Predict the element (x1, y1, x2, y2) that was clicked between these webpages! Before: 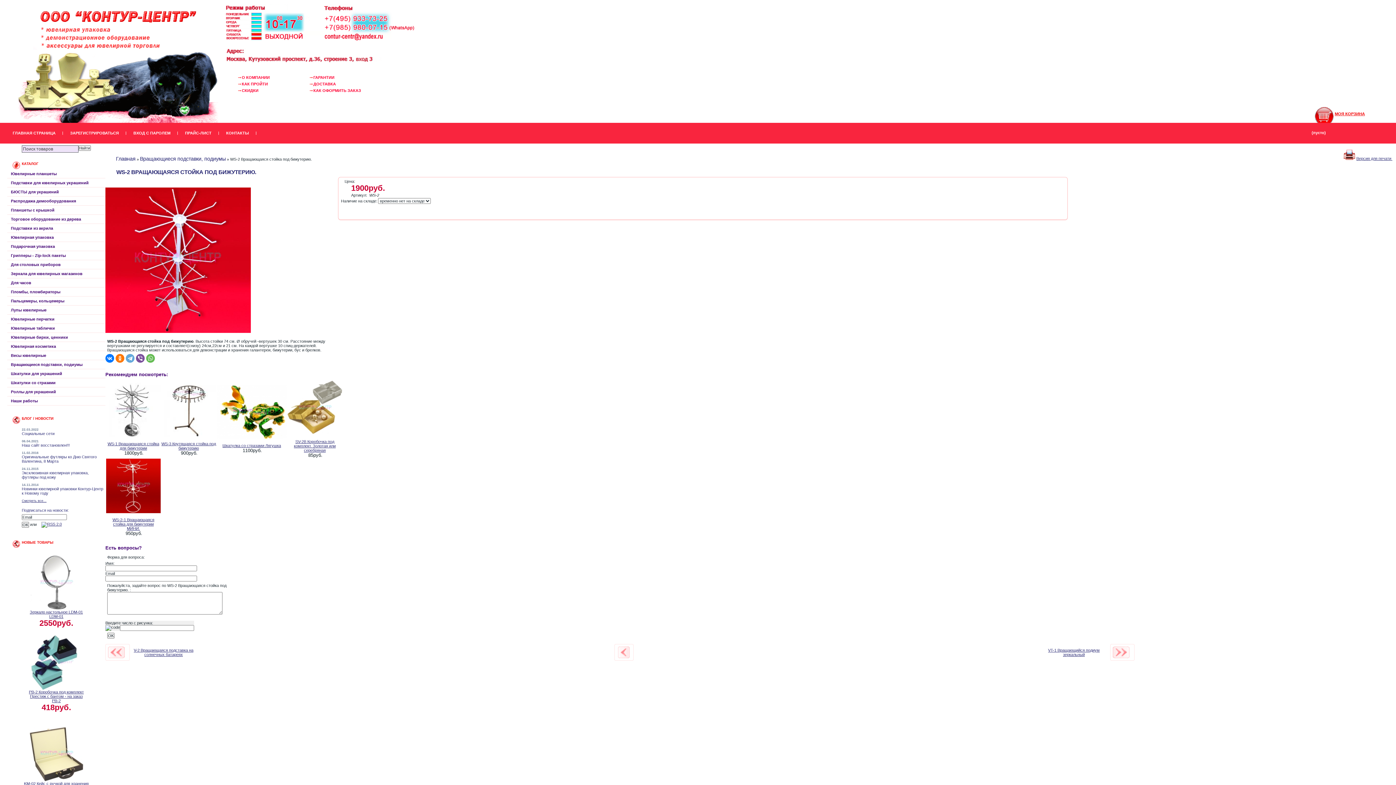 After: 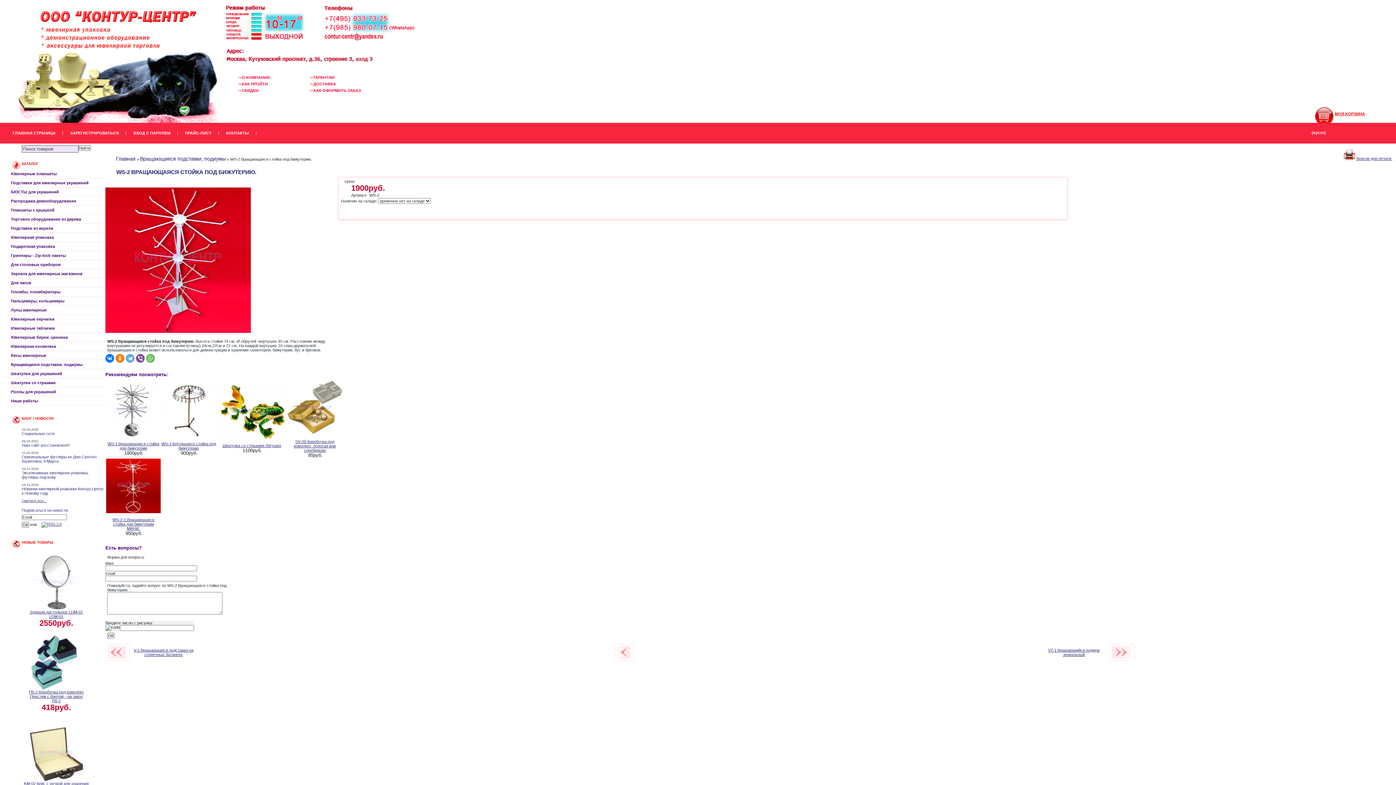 Action: bbox: (1344, 156, 1355, 160)